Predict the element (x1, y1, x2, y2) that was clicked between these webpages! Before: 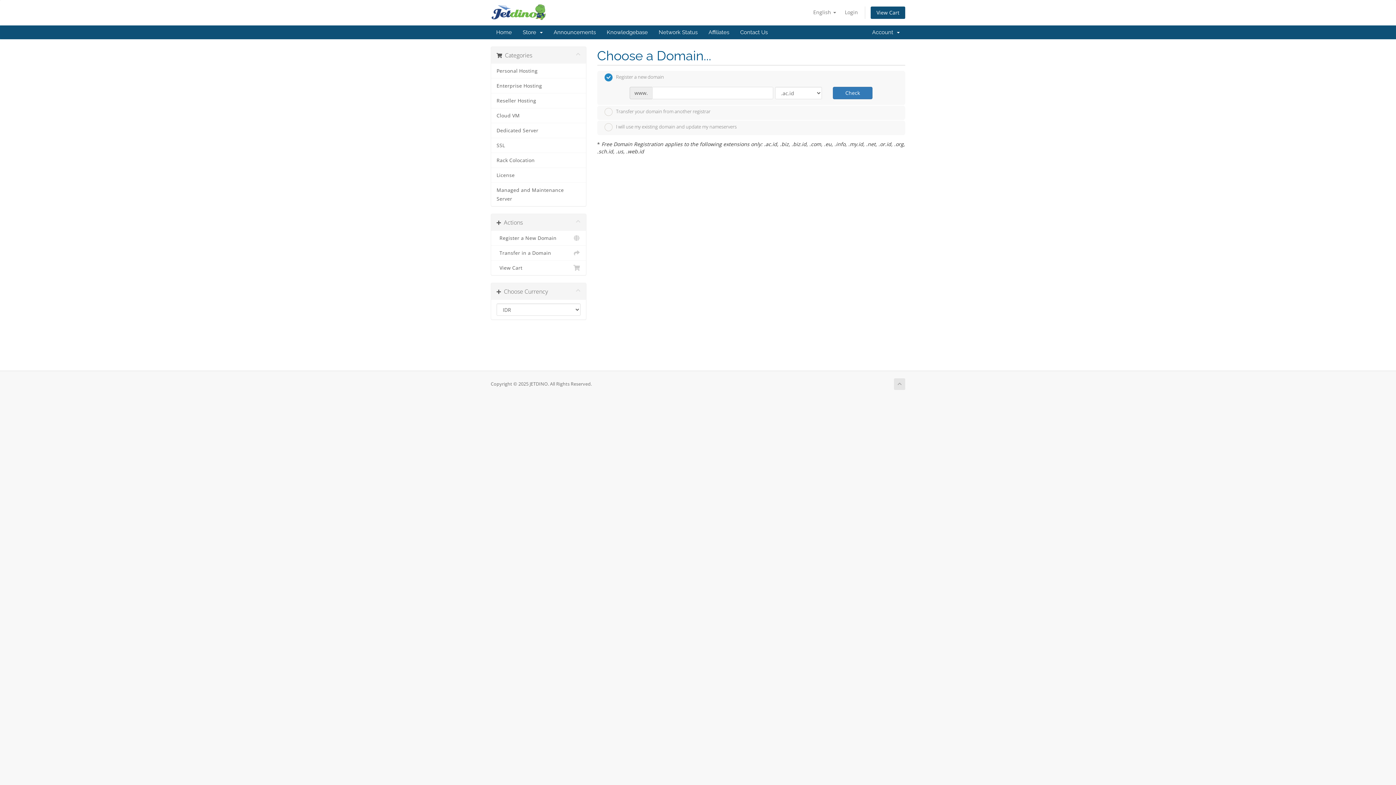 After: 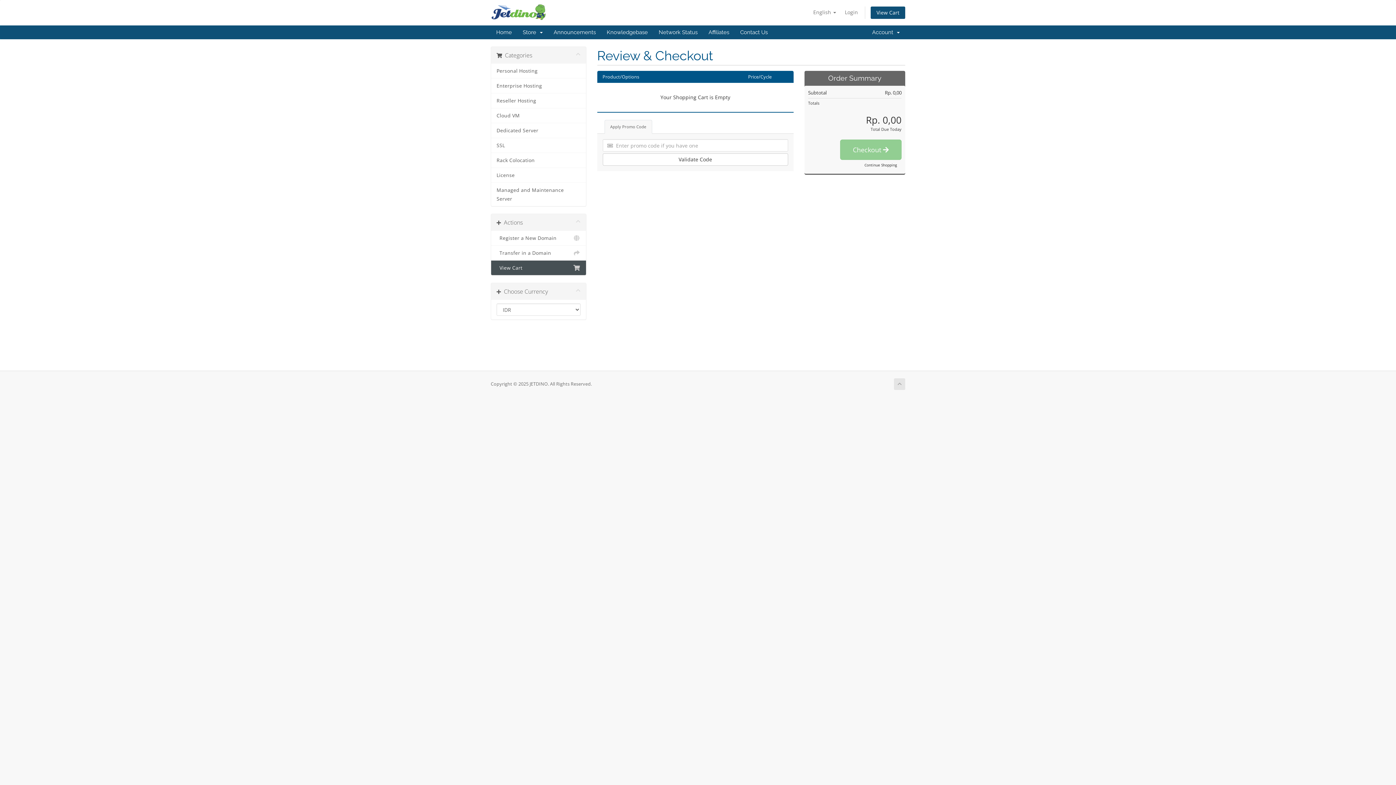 Action: bbox: (491, 260, 586, 275) label:   View Cart